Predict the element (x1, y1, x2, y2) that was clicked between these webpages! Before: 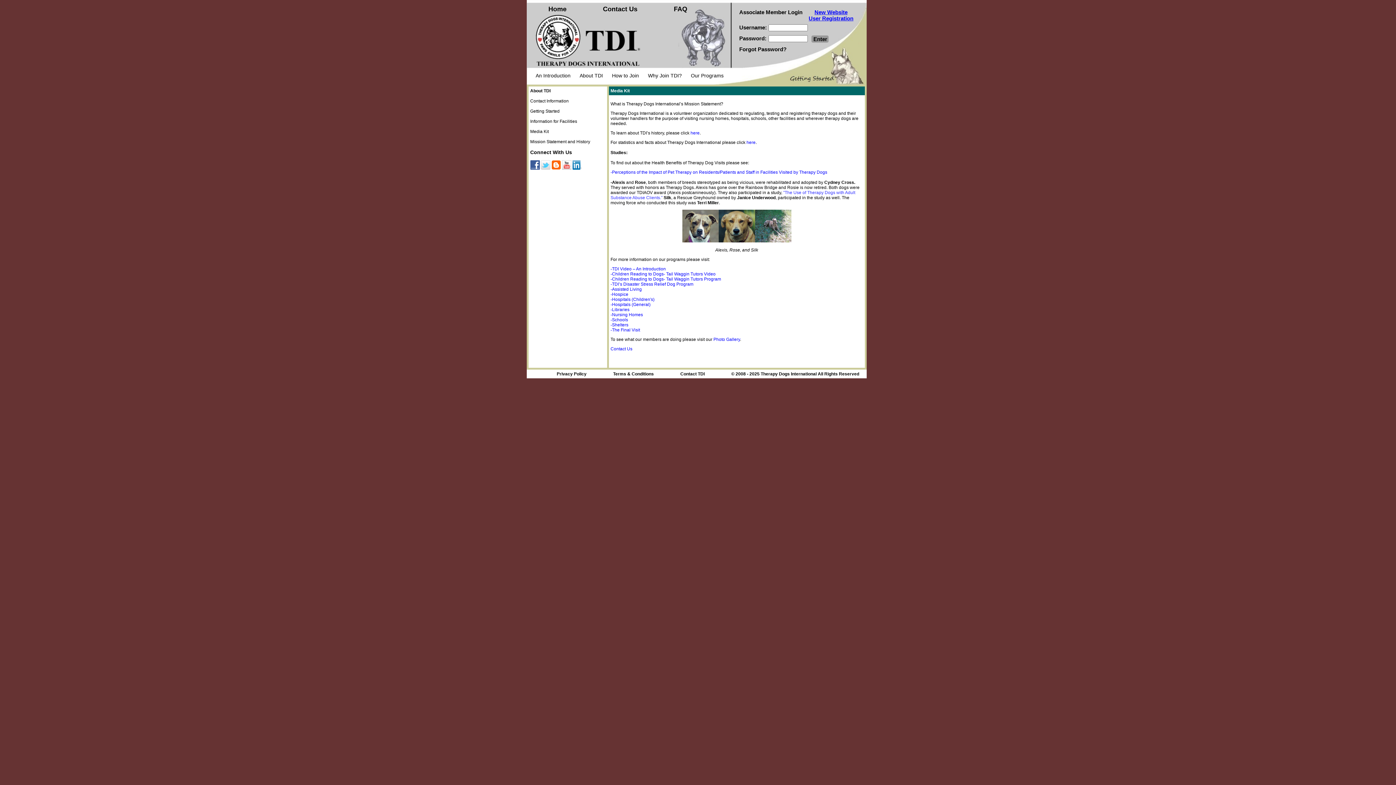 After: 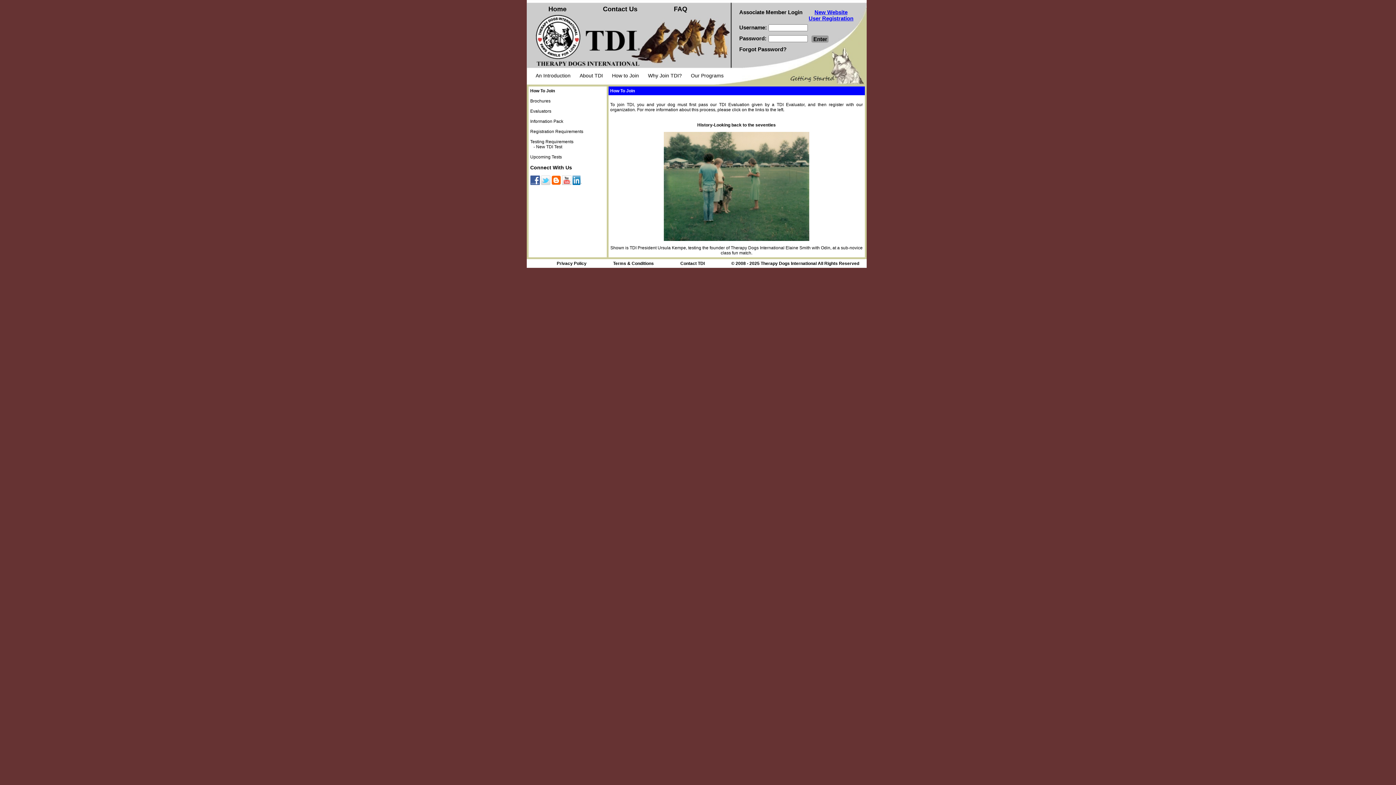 Action: label: How to Join bbox: (612, 72, 639, 78)